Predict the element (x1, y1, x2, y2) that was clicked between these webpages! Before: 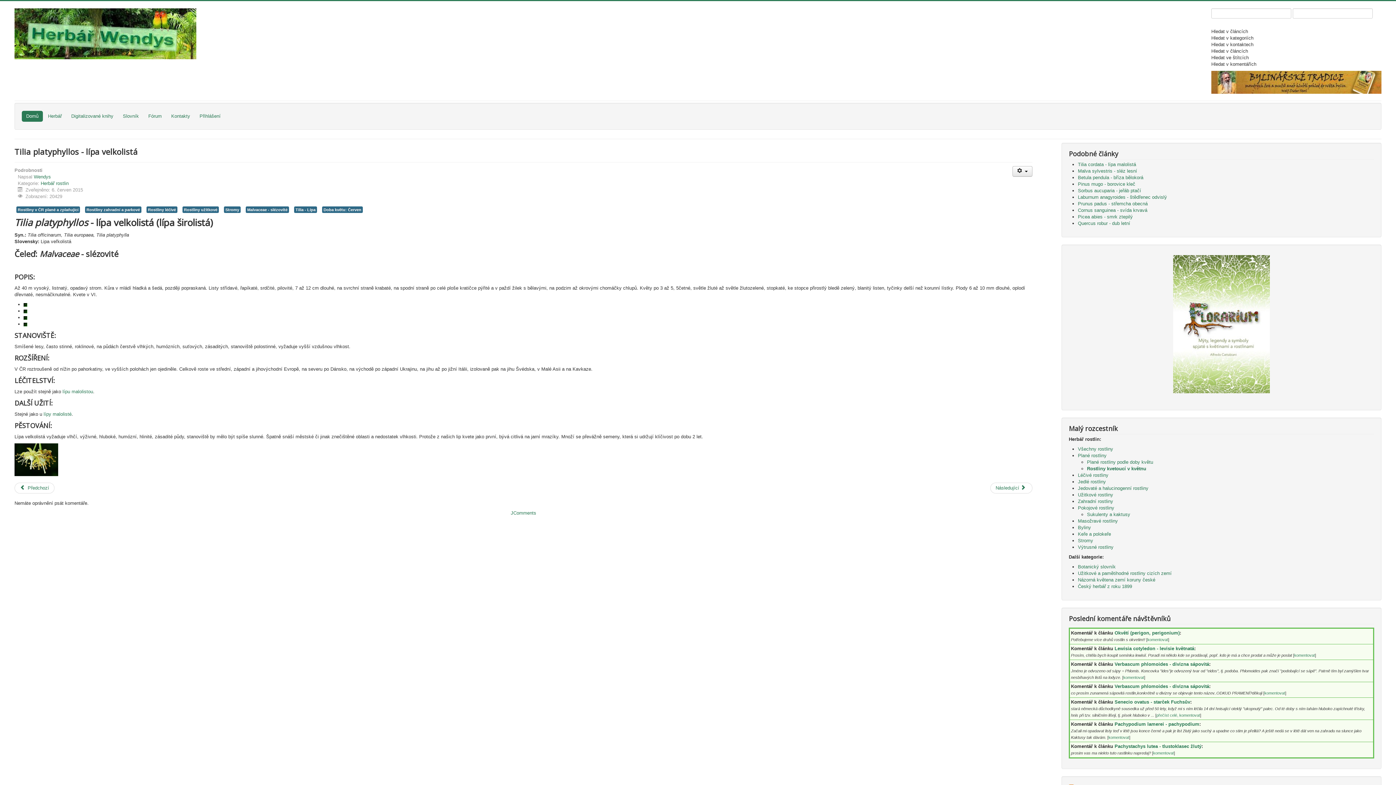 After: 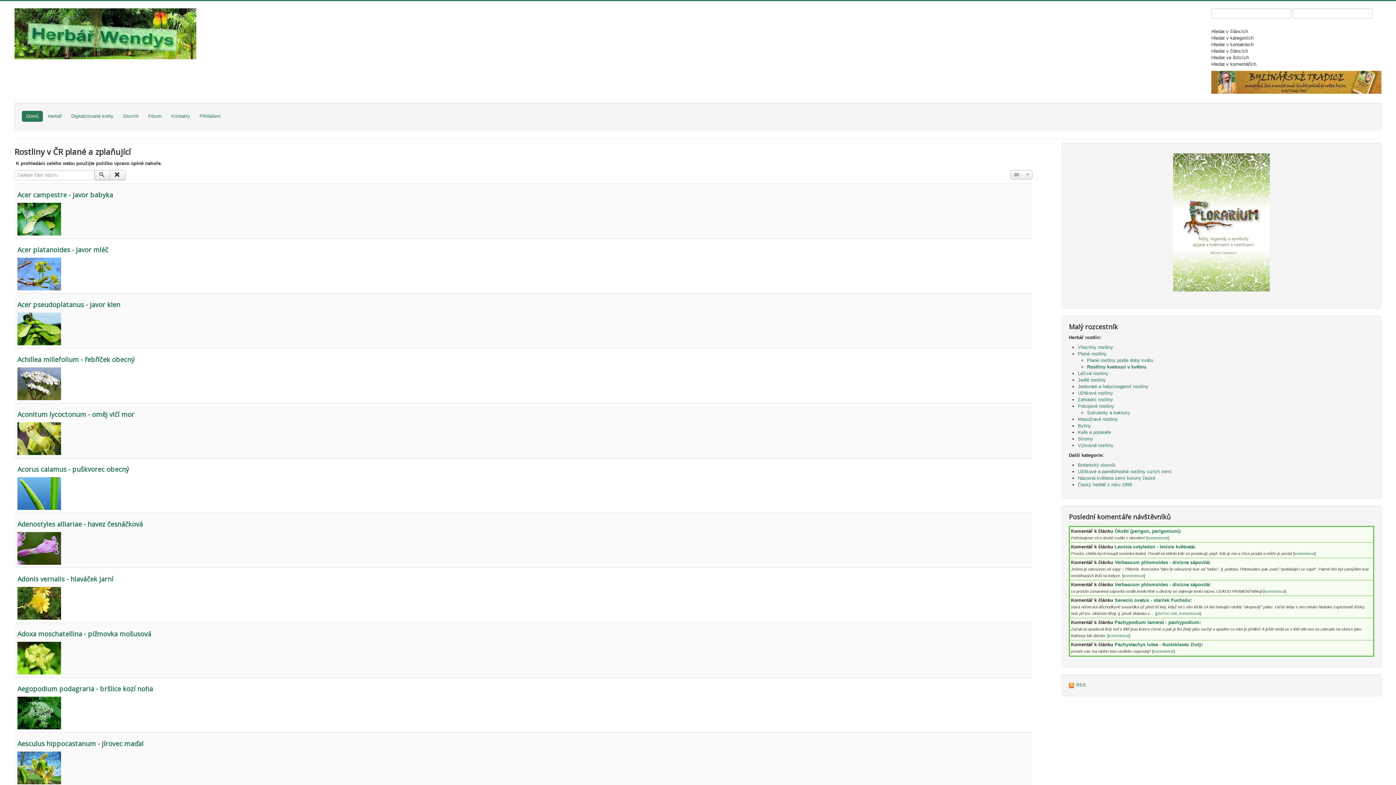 Action: label: Plané rostliny bbox: (1078, 453, 1106, 458)